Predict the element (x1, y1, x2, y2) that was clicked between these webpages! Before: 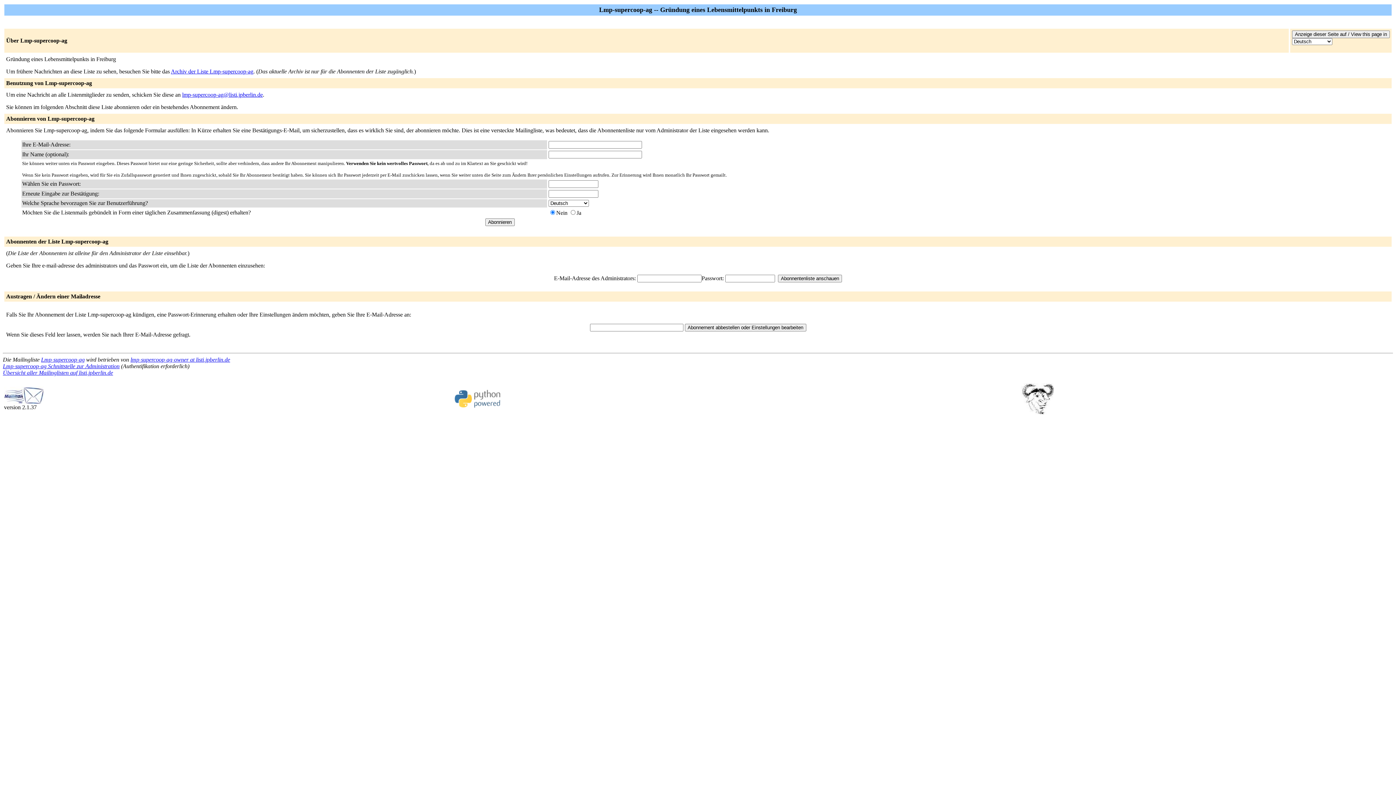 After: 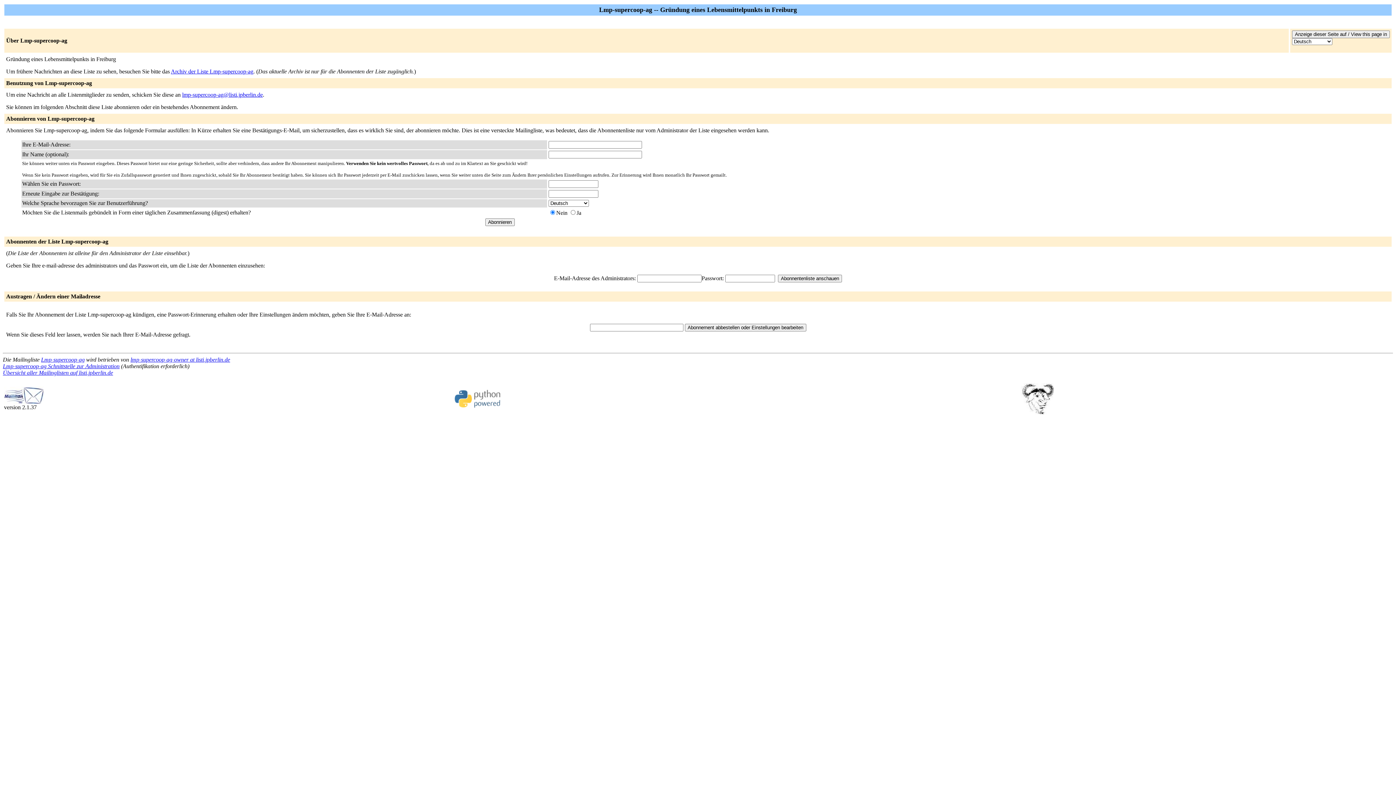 Action: bbox: (130, 356, 230, 362) label: lmp-supercoop-ag-owner at listi.jpberlin.de